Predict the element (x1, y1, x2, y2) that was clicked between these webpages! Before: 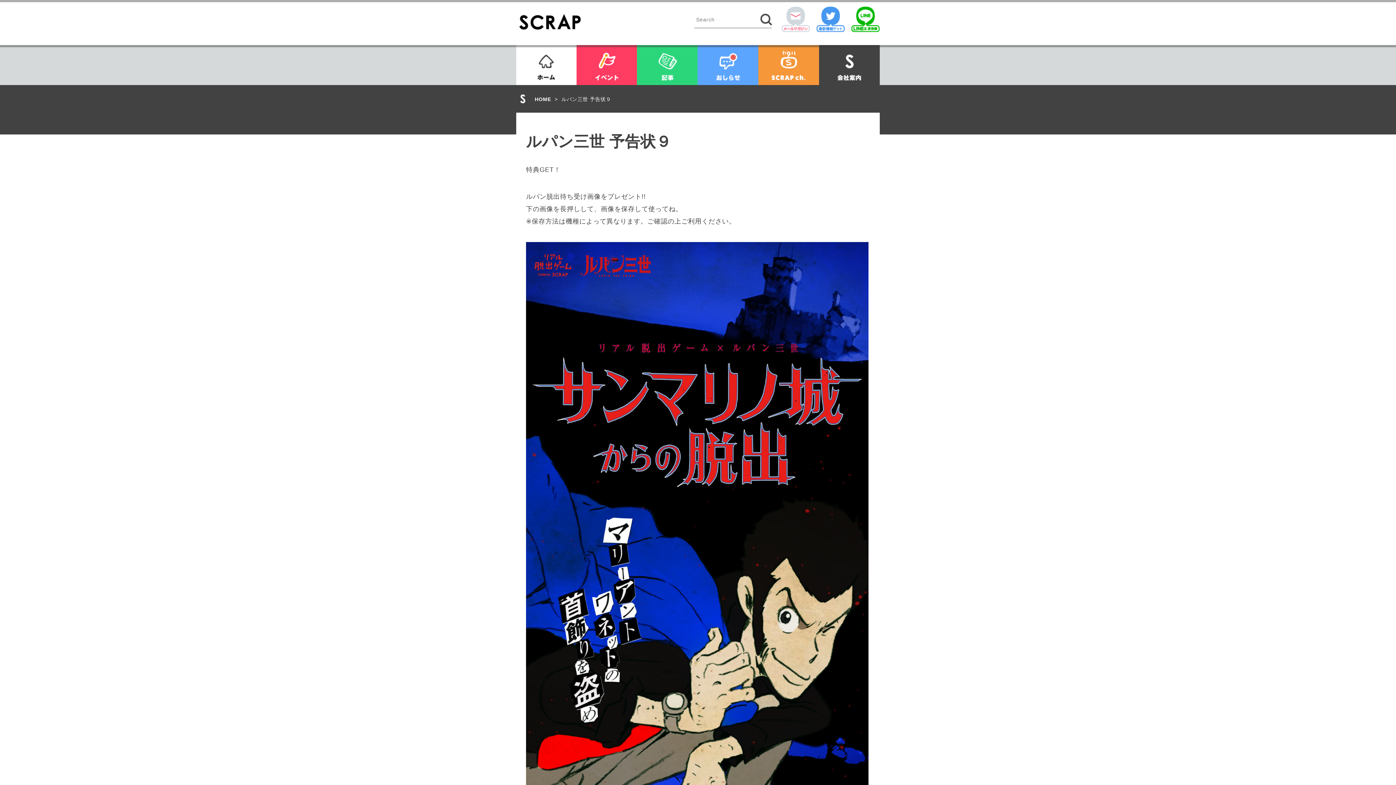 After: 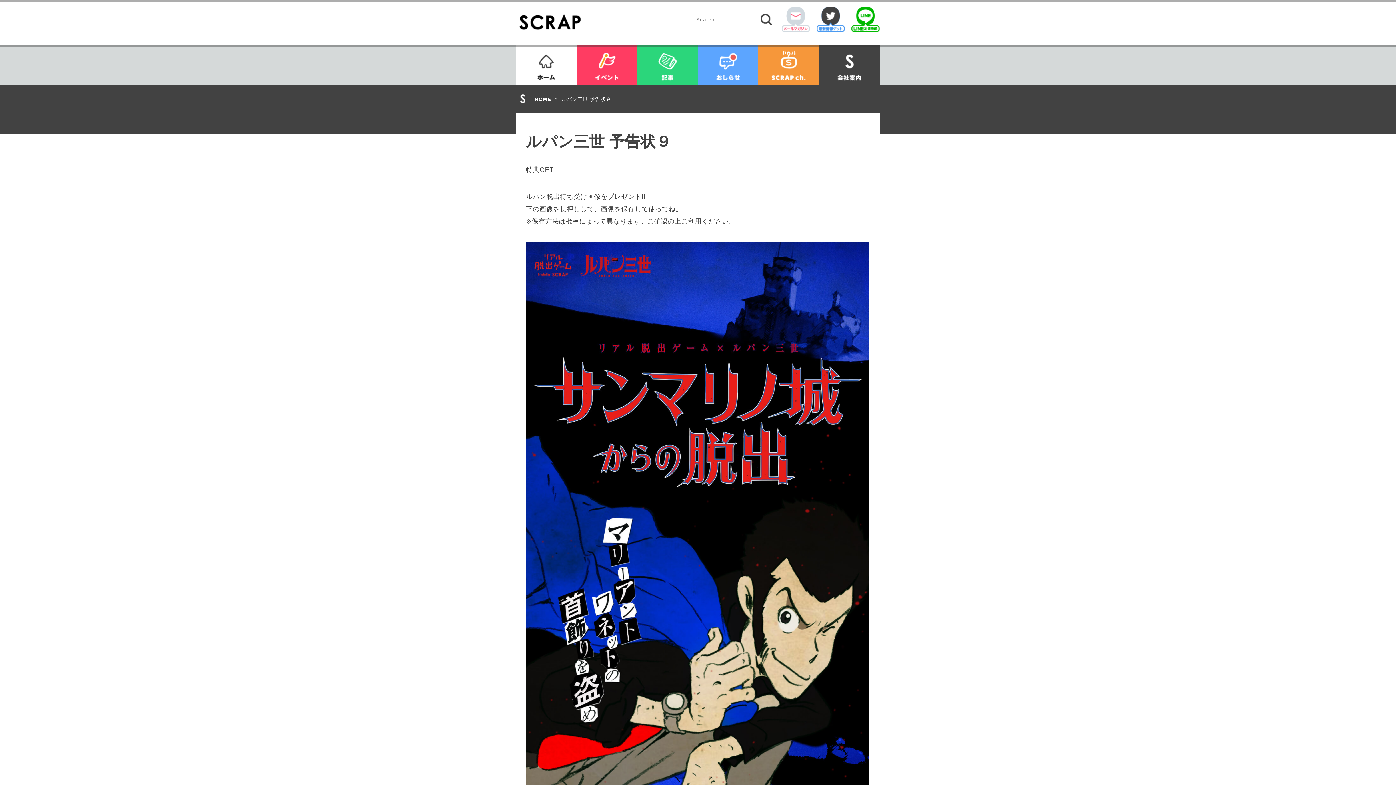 Action: label: twitter bbox: (816, 6, 845, 32)